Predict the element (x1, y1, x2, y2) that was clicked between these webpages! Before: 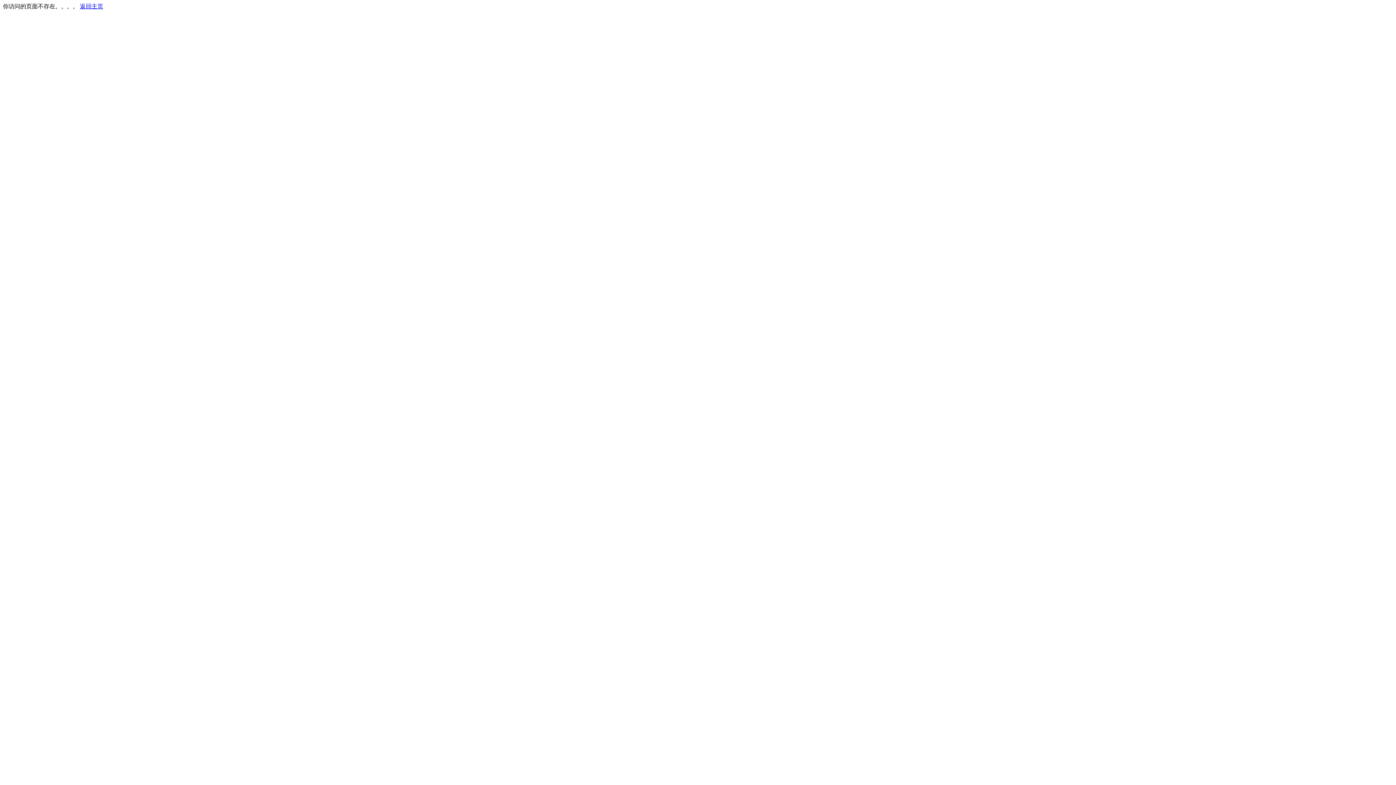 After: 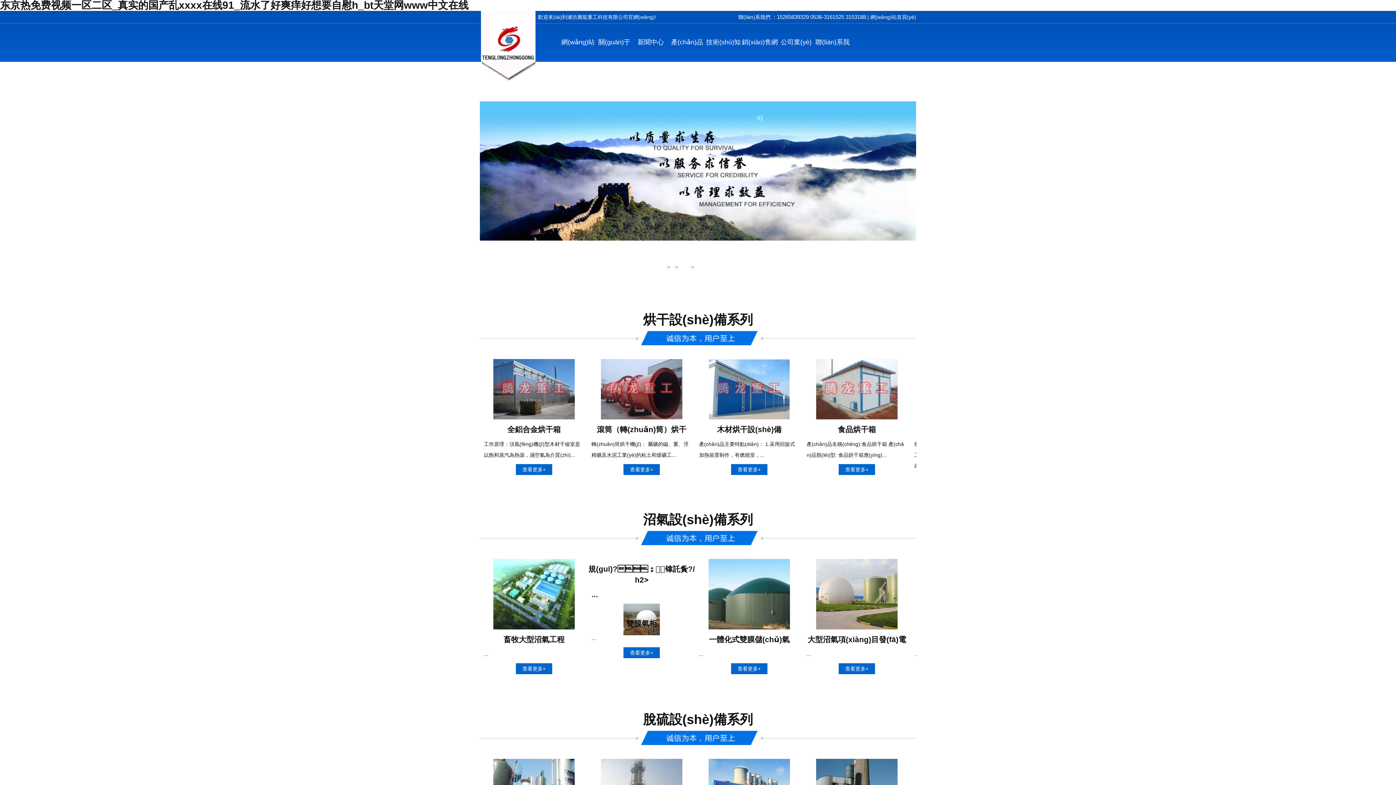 Action: bbox: (80, 3, 103, 9) label: 返回主页